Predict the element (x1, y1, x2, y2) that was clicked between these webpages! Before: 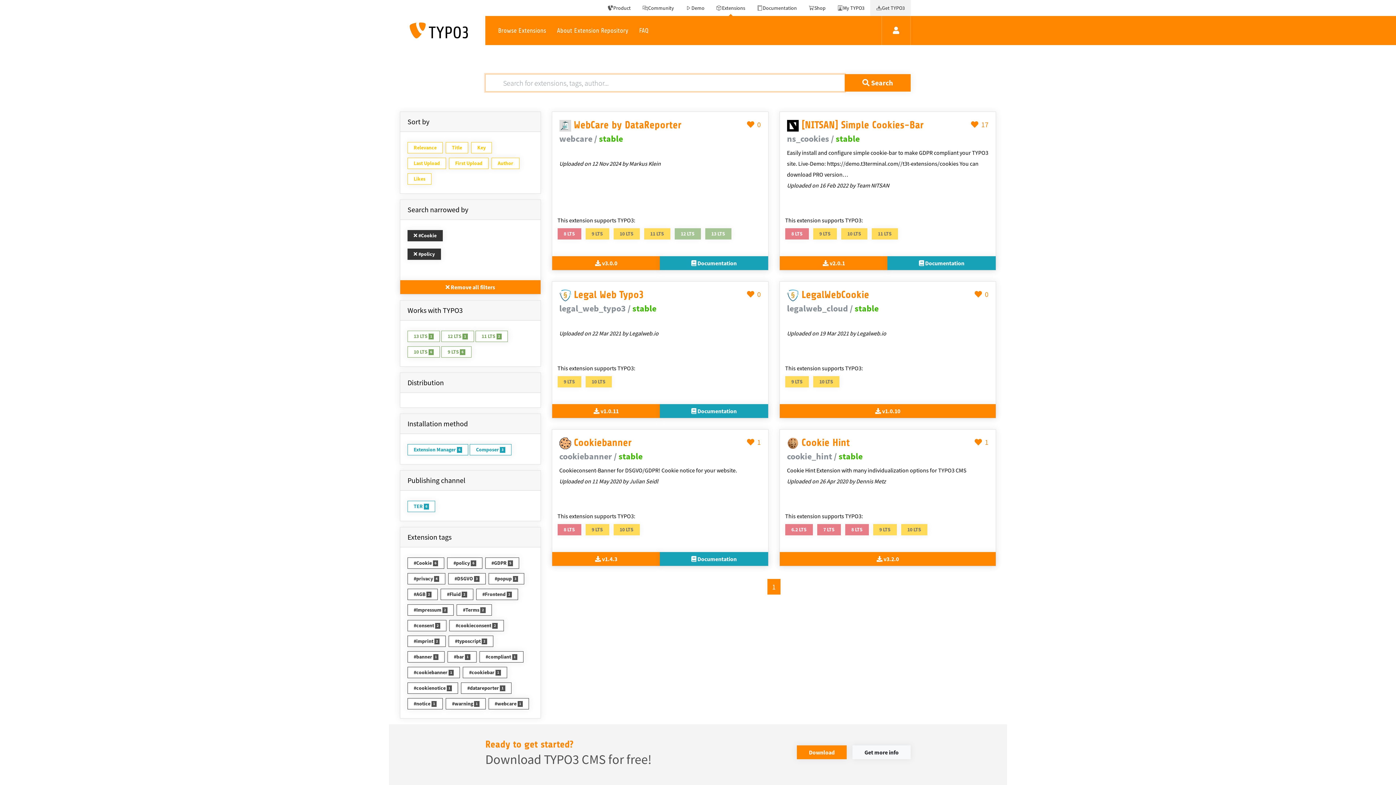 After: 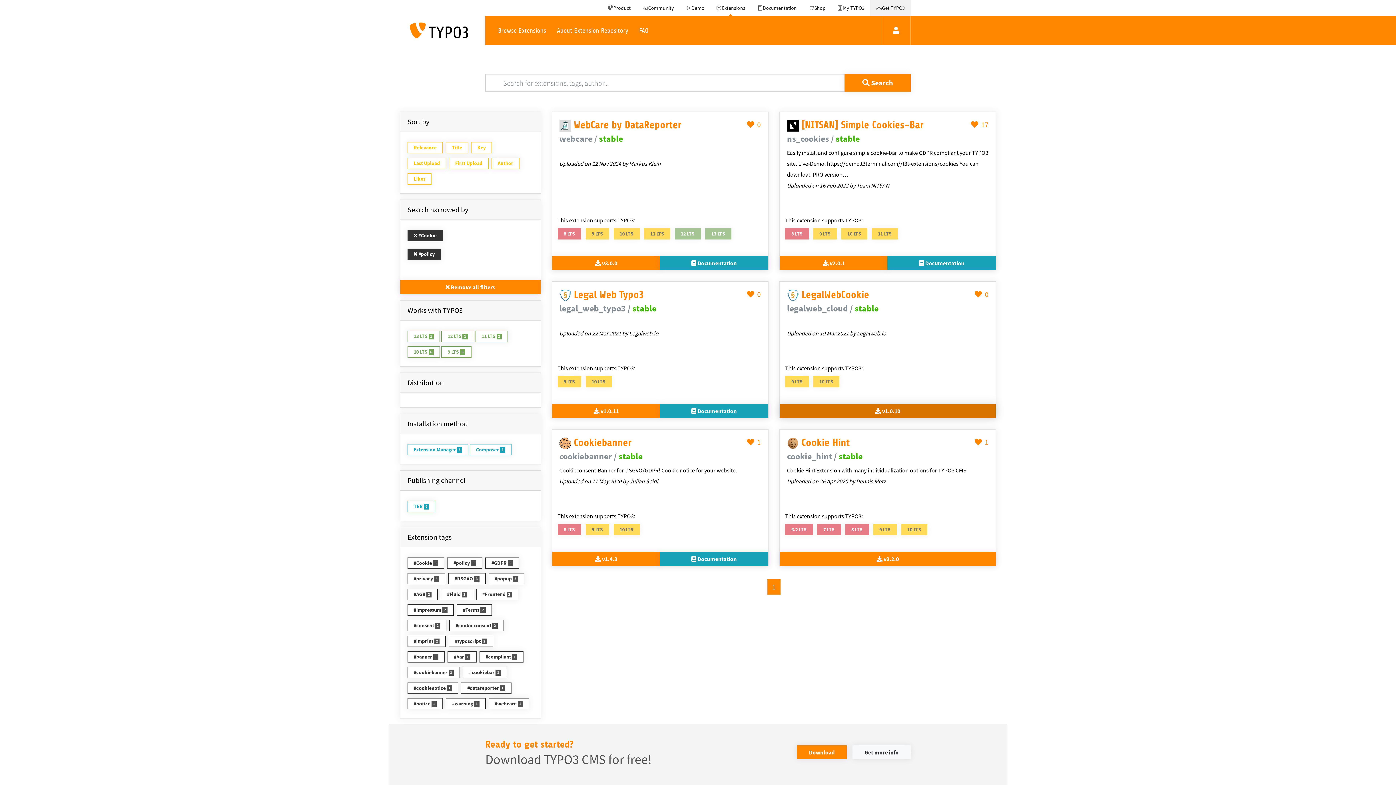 Action: bbox: (779, 404, 996, 418) label:  v1.0.10